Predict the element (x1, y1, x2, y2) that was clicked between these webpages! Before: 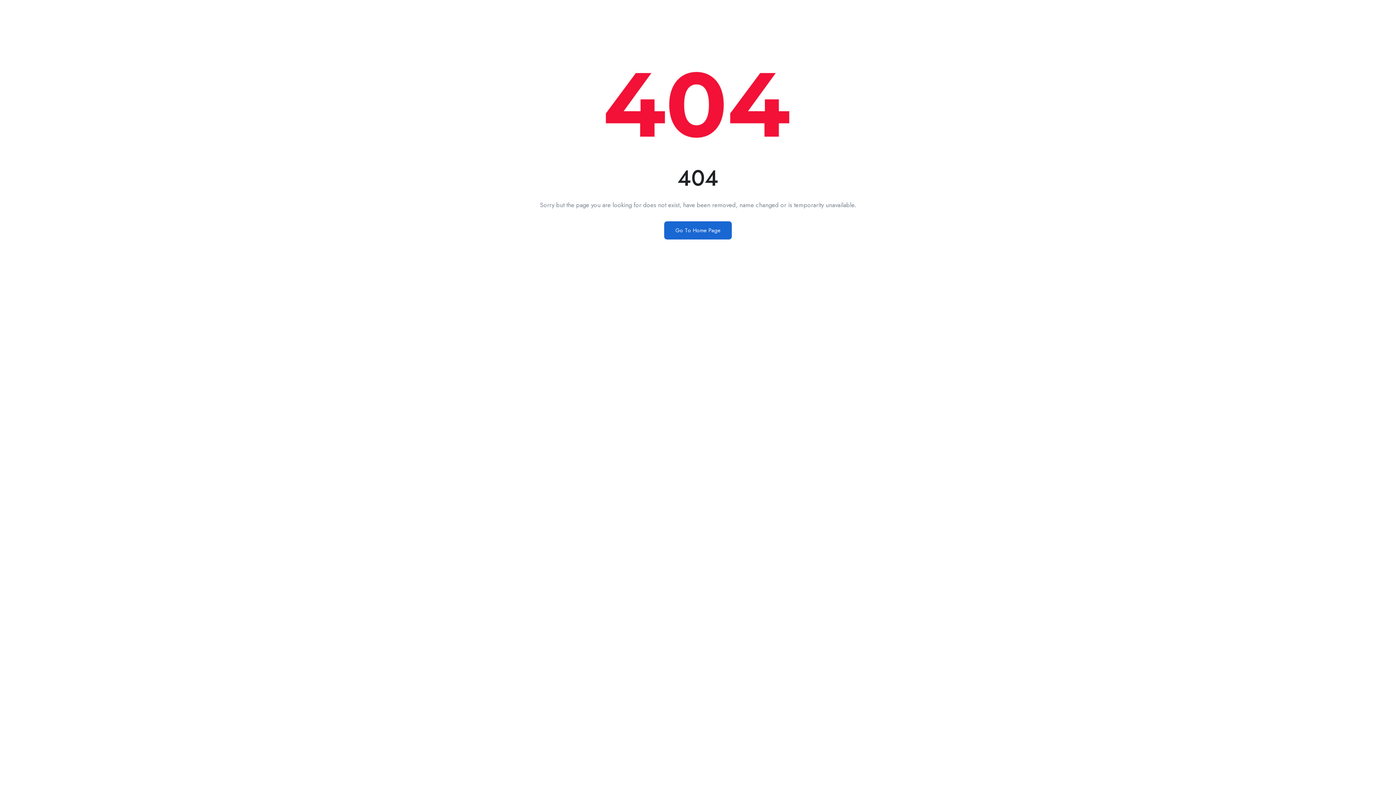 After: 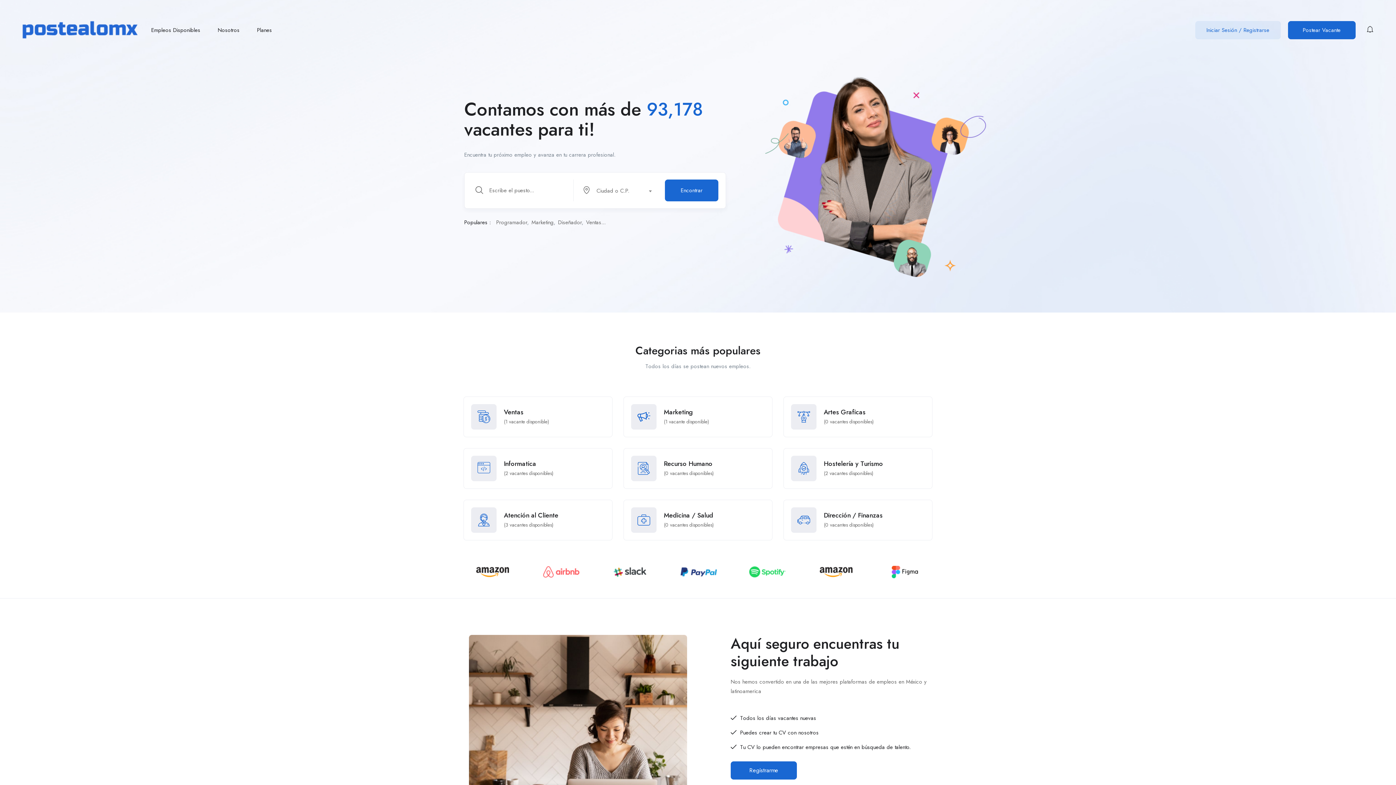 Action: label: Go To Home Page bbox: (664, 221, 732, 239)